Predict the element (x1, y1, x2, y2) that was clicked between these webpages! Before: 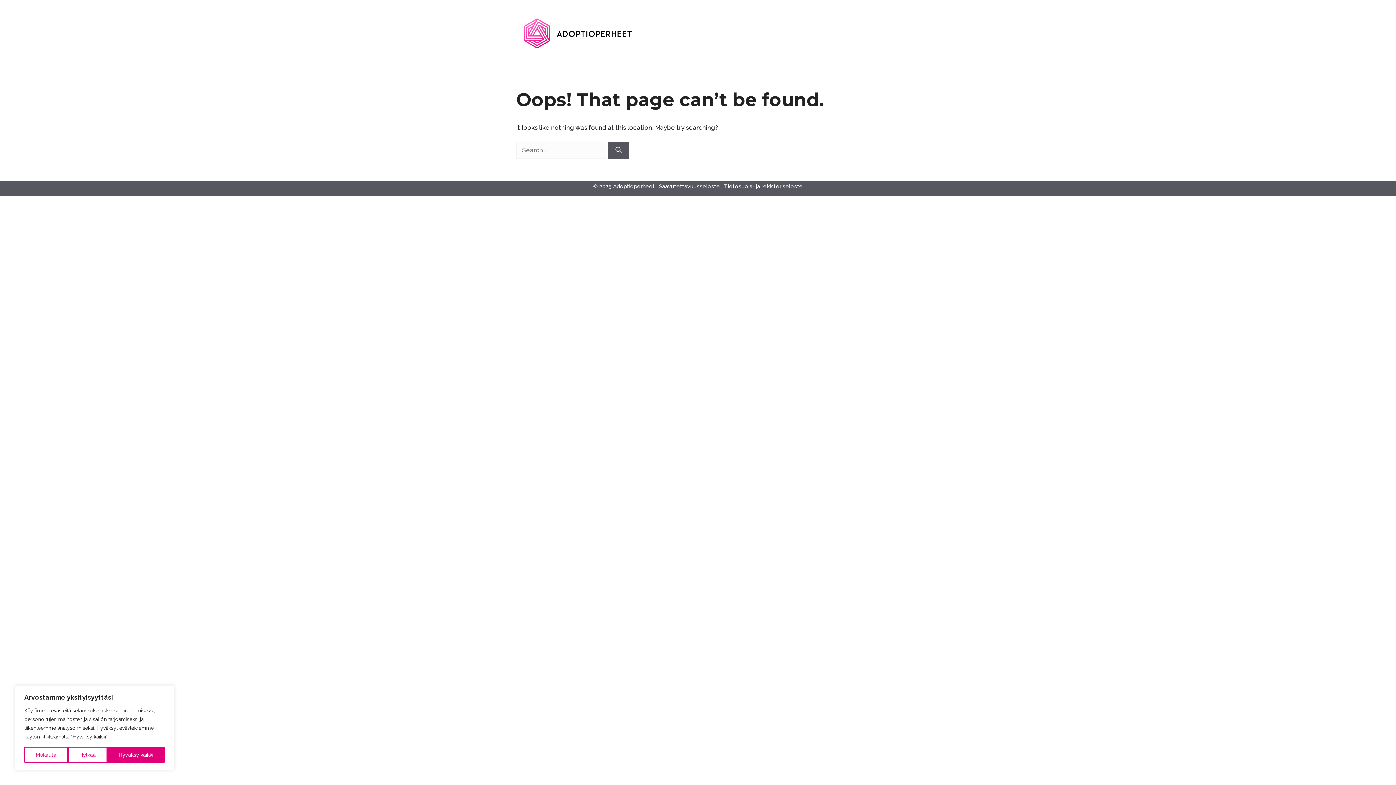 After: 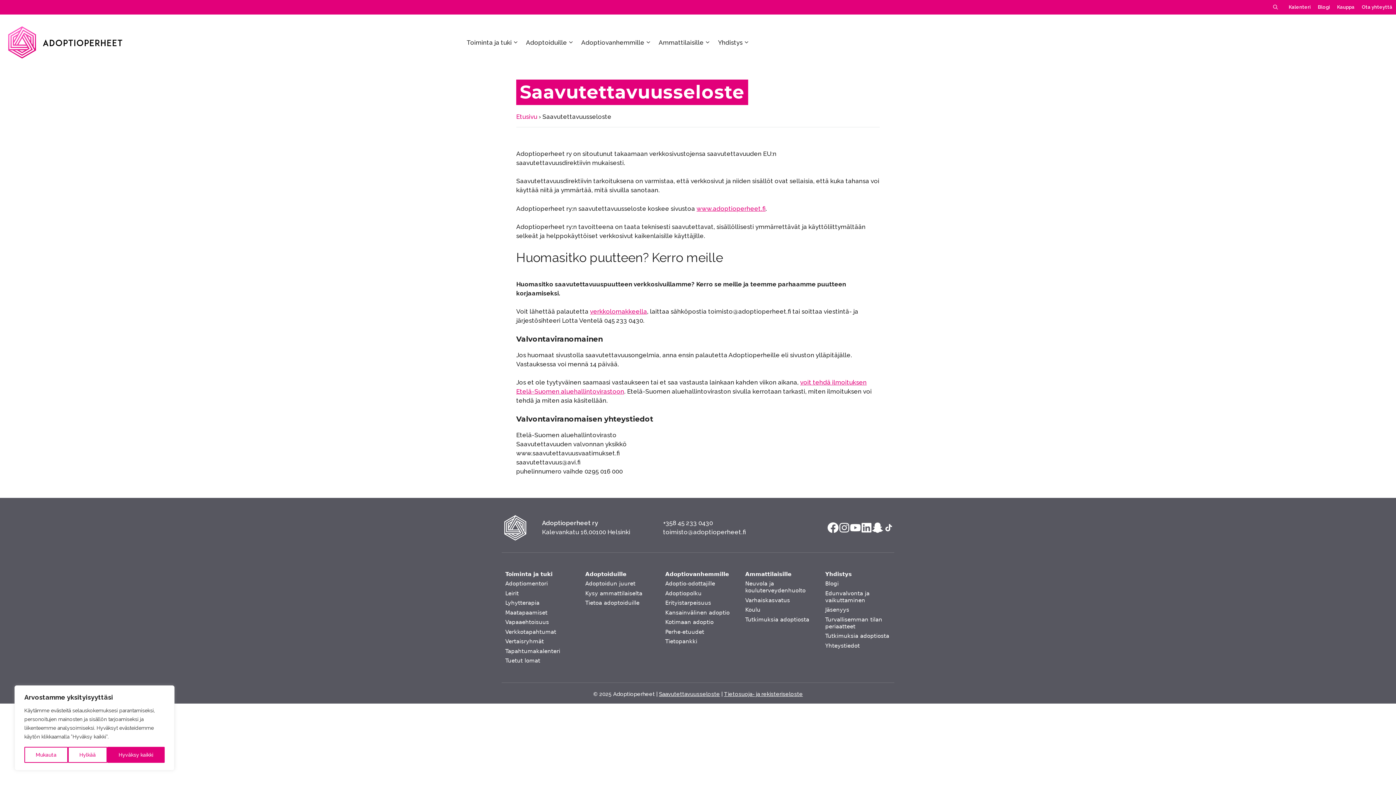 Action: label: Saavutettavuusseloste bbox: (659, 183, 720, 189)